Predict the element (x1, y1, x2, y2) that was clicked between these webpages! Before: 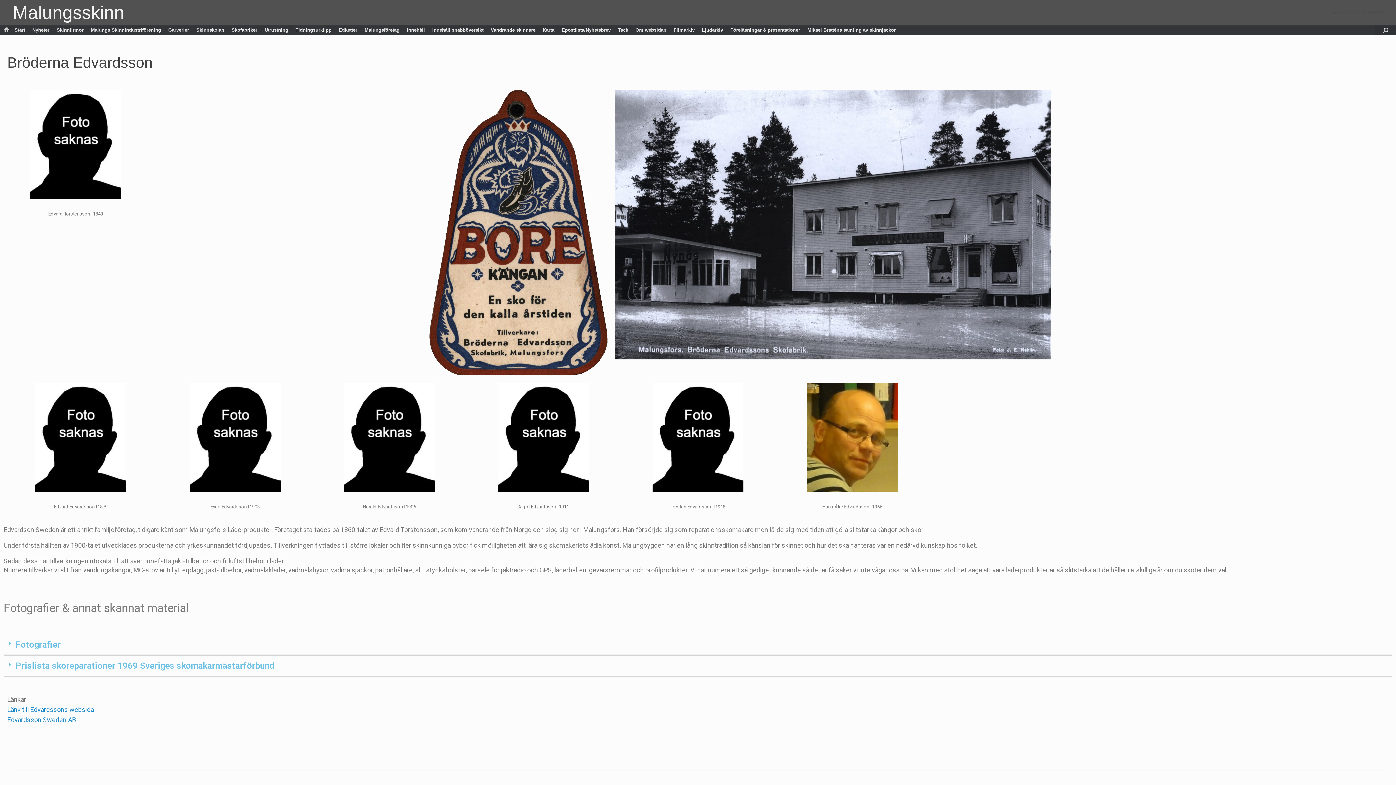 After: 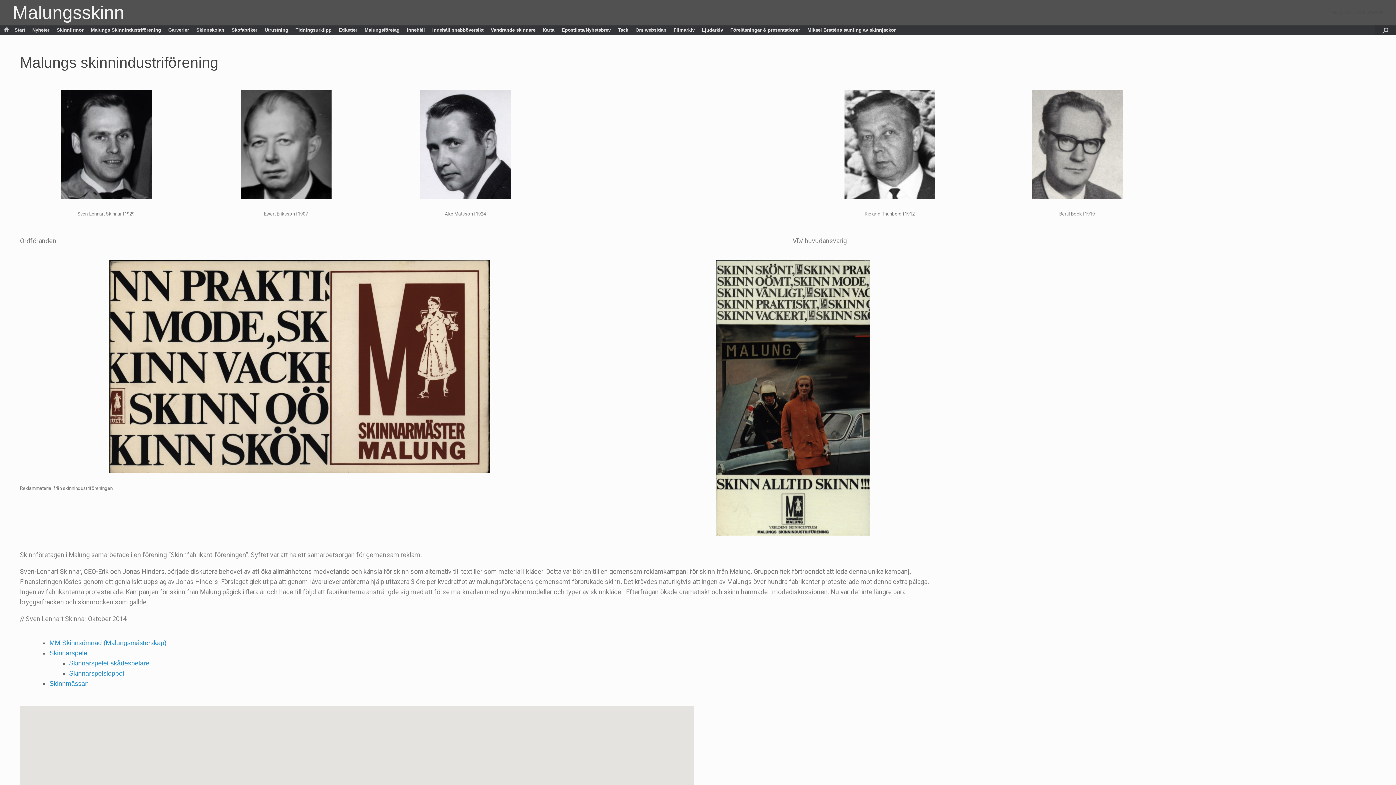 Action: label: Malungs Skinnindustriförening bbox: (87, 25, 164, 34)